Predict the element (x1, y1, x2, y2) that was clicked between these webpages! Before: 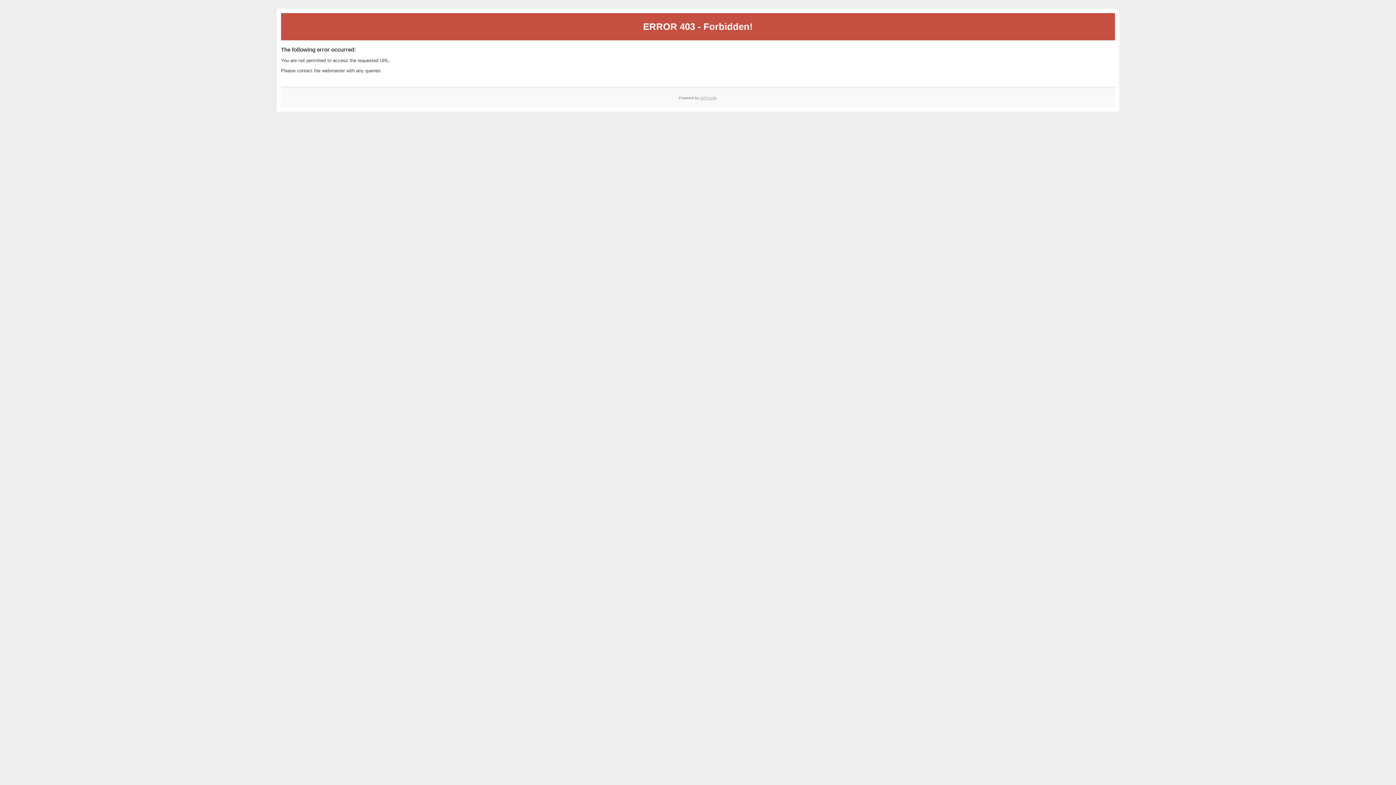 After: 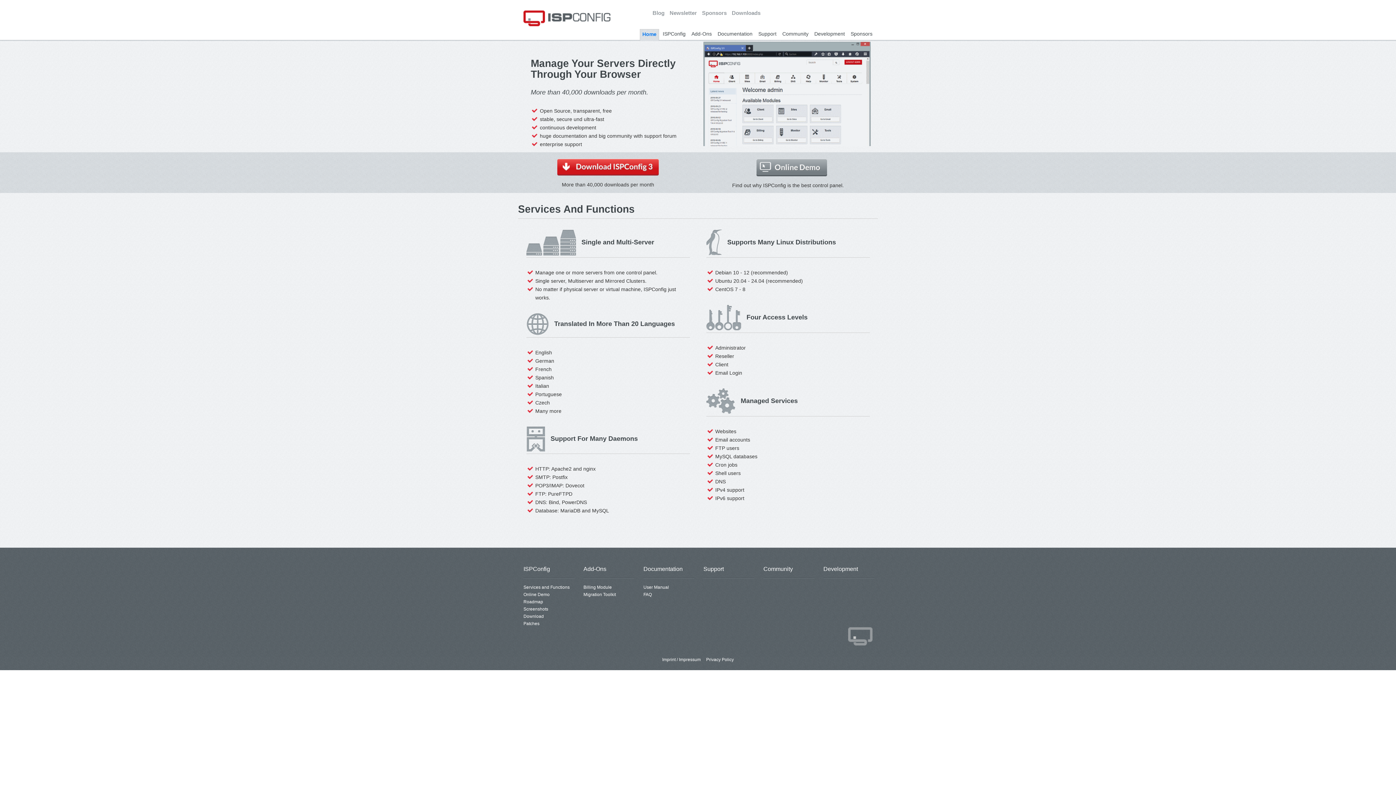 Action: bbox: (700, 95, 717, 99) label: ISPConfig